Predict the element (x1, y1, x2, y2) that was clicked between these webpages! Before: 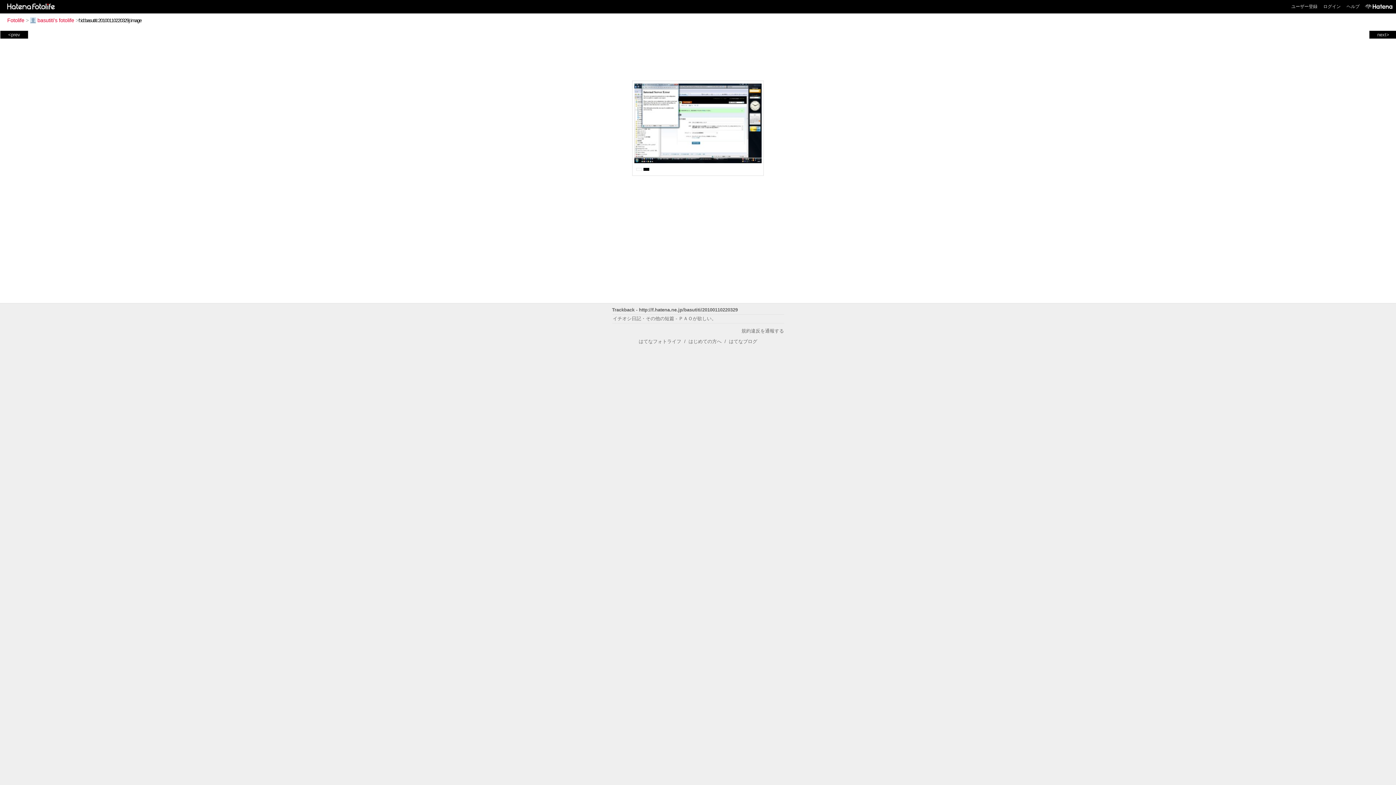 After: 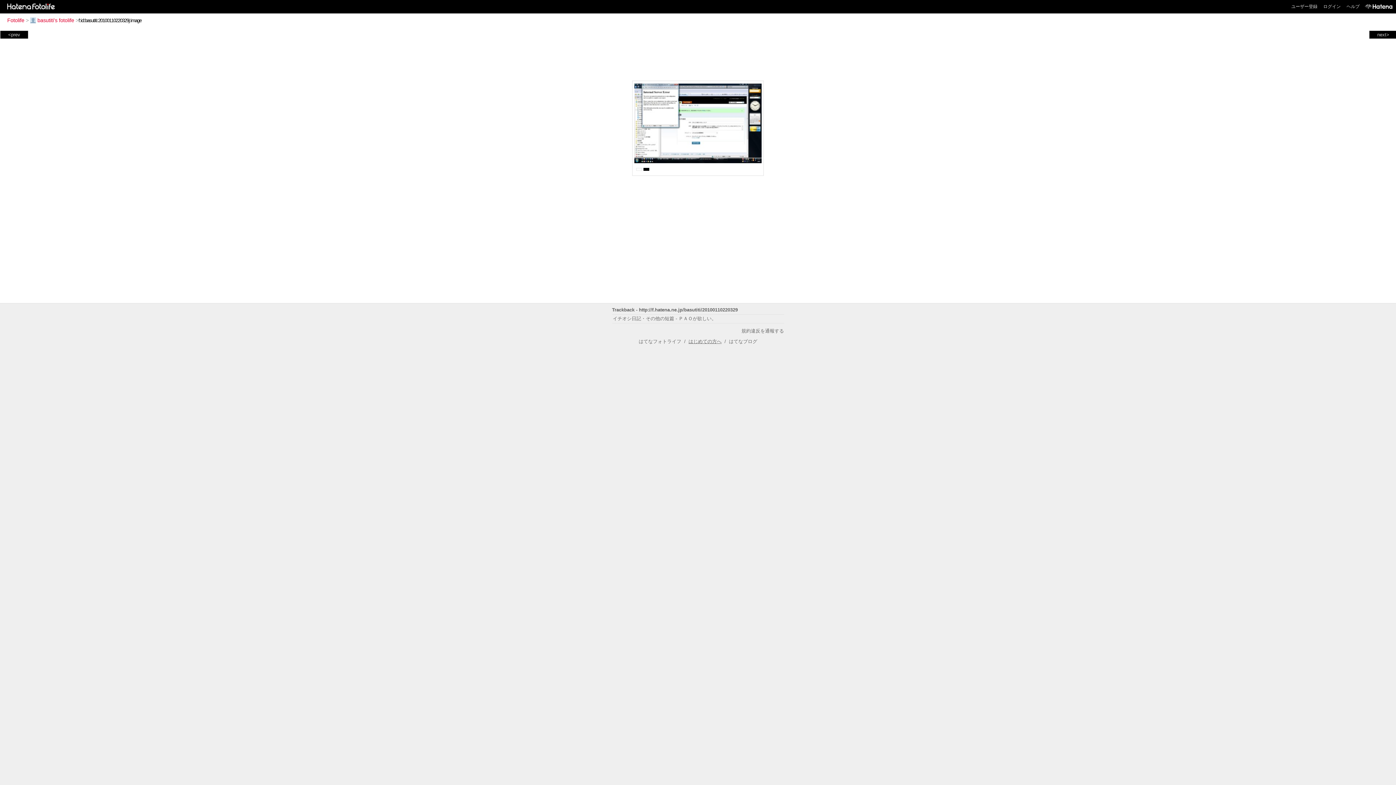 Action: label: はじめての方へ bbox: (688, 339, 721, 344)